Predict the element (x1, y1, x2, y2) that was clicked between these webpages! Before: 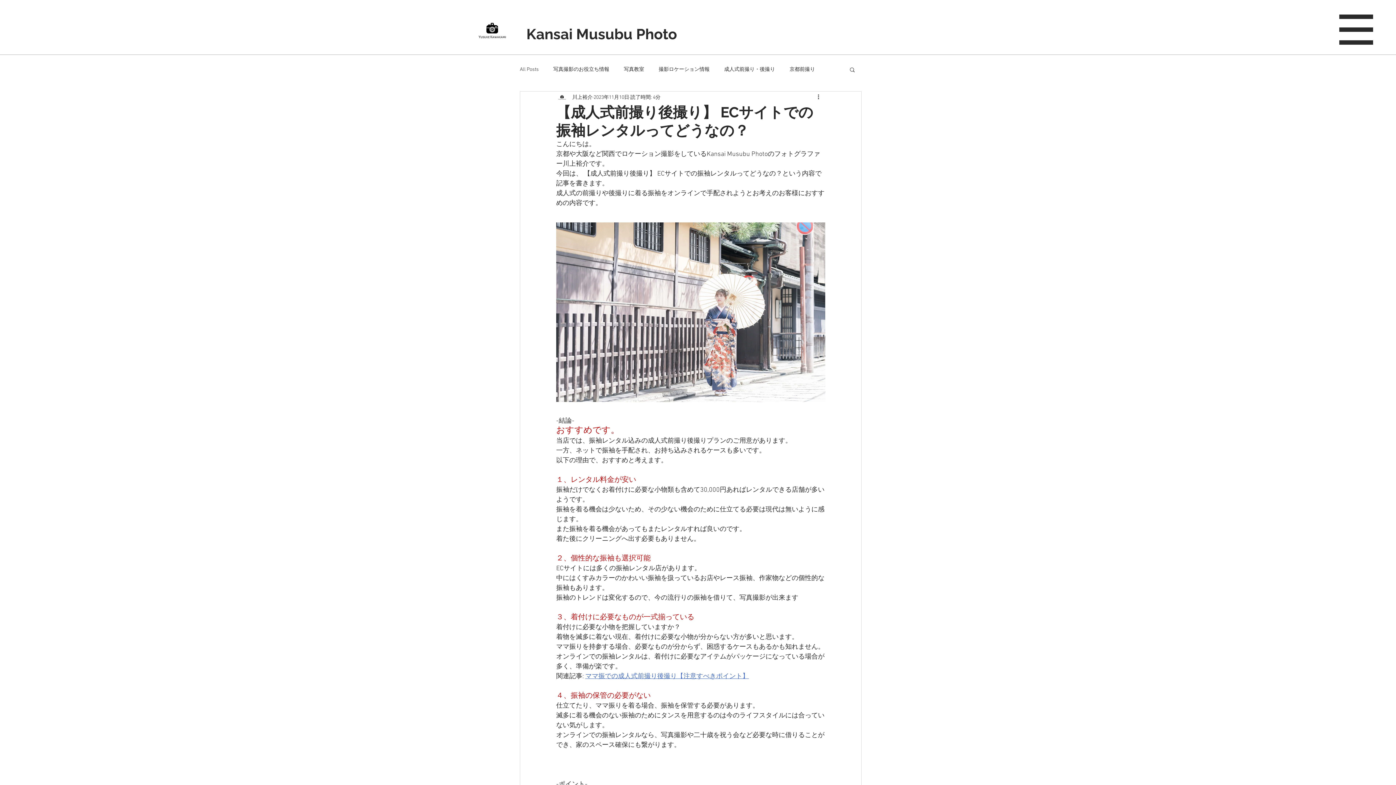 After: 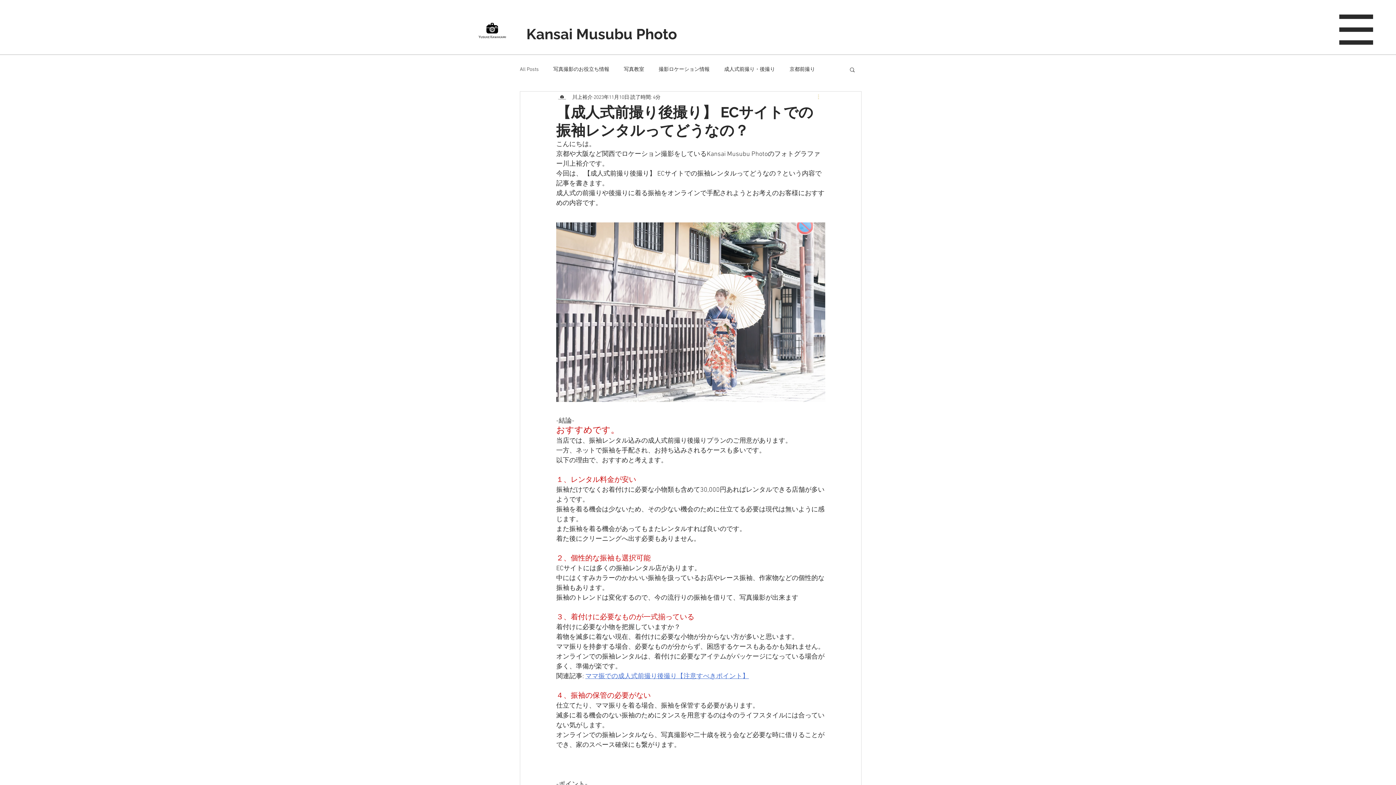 Action: bbox: (816, 93, 825, 101) label: その他のアクション